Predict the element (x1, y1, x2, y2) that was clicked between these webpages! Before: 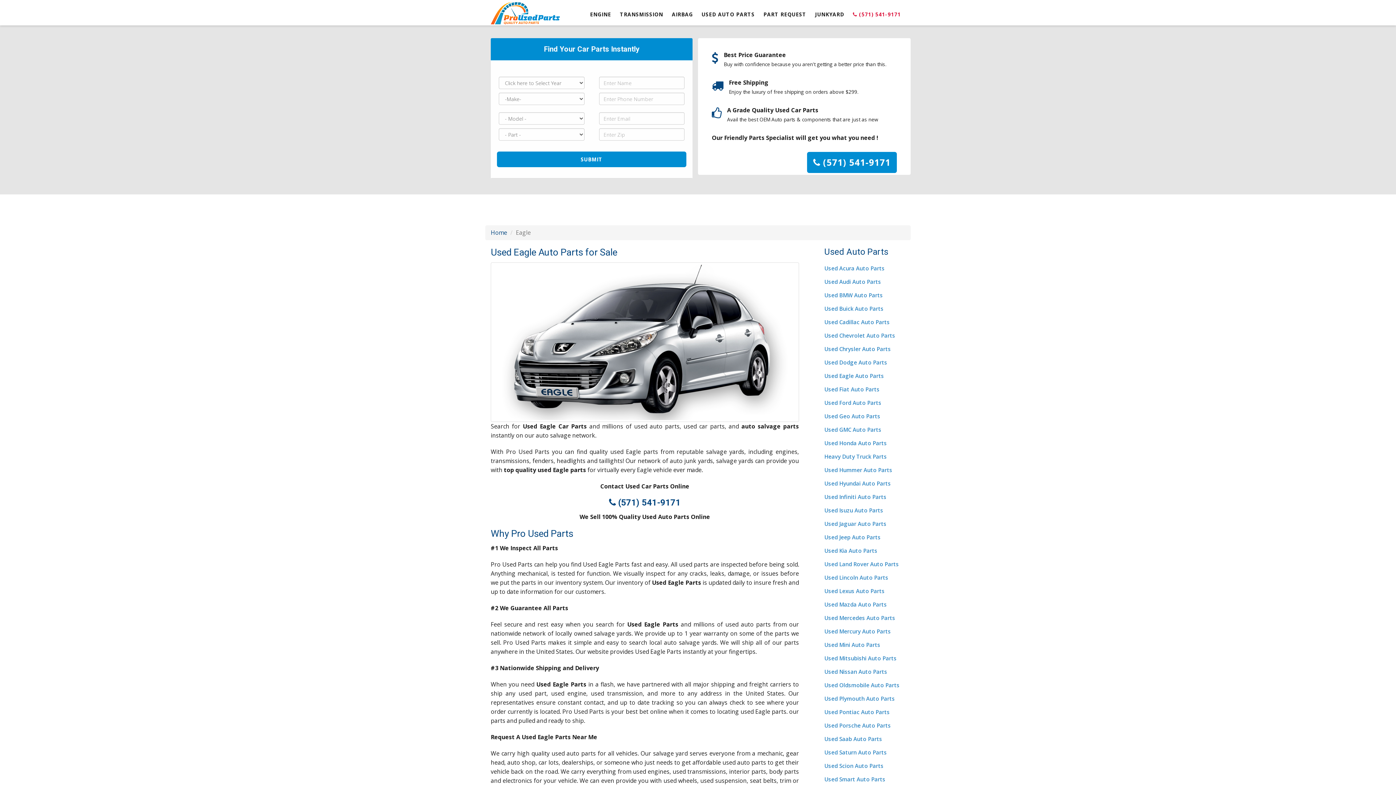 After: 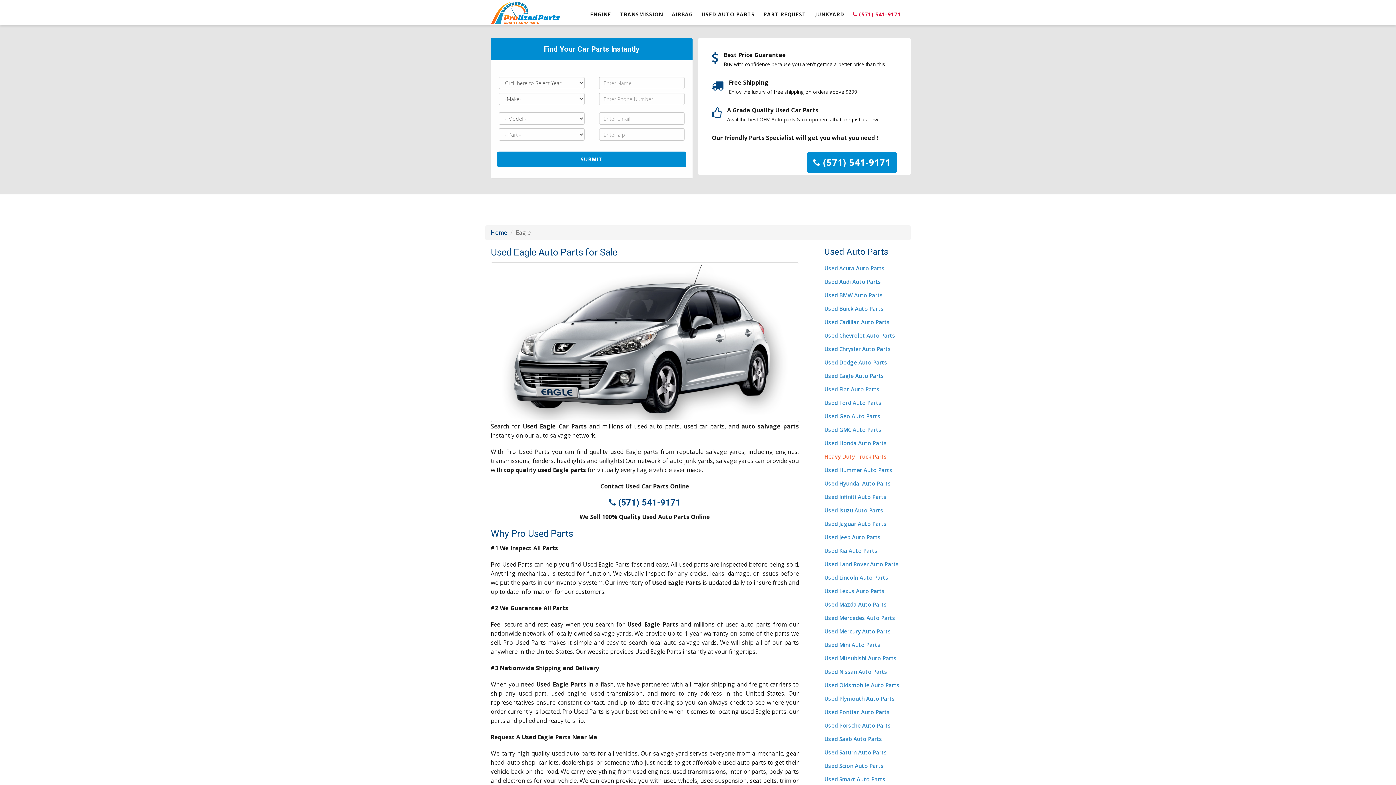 Action: label: Heavy Duty Truck Parts bbox: (824, 453, 887, 460)